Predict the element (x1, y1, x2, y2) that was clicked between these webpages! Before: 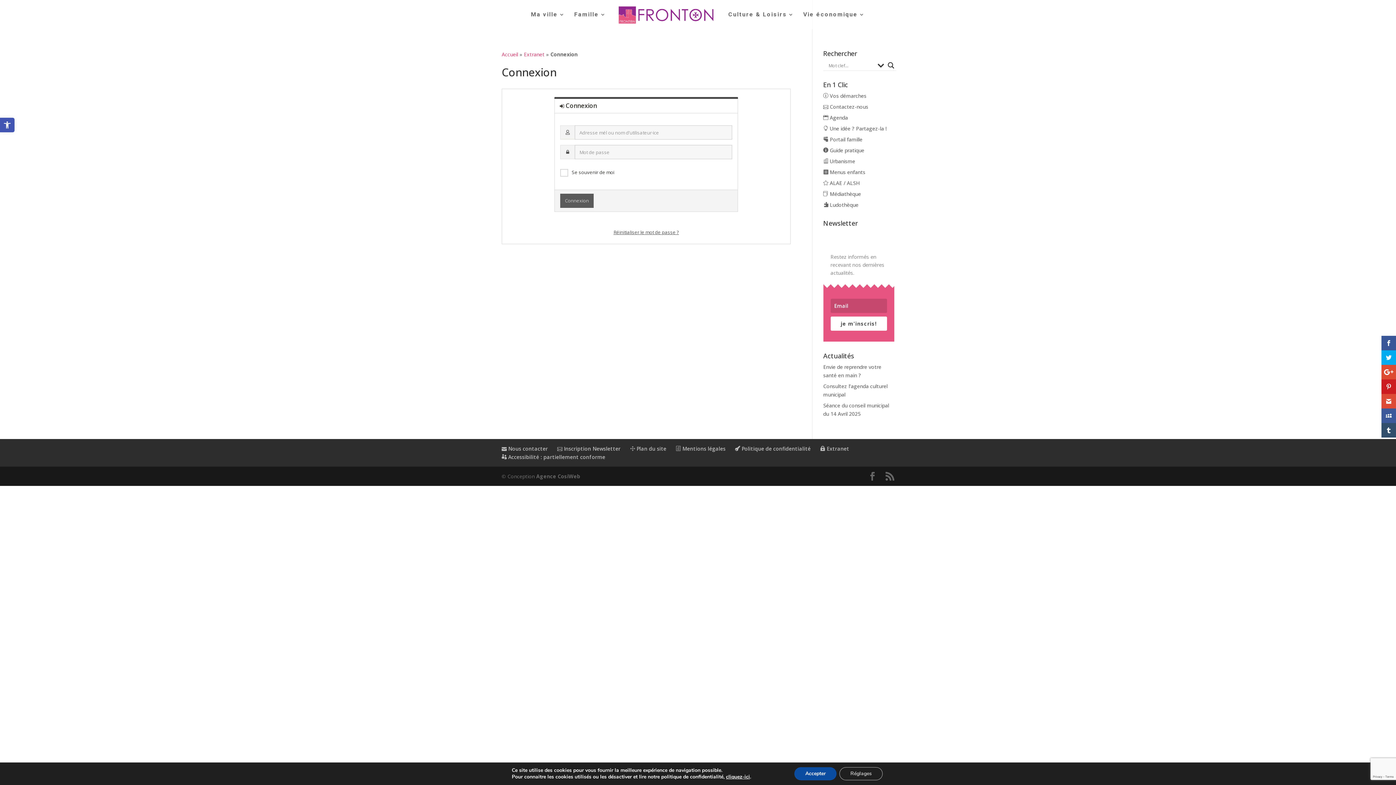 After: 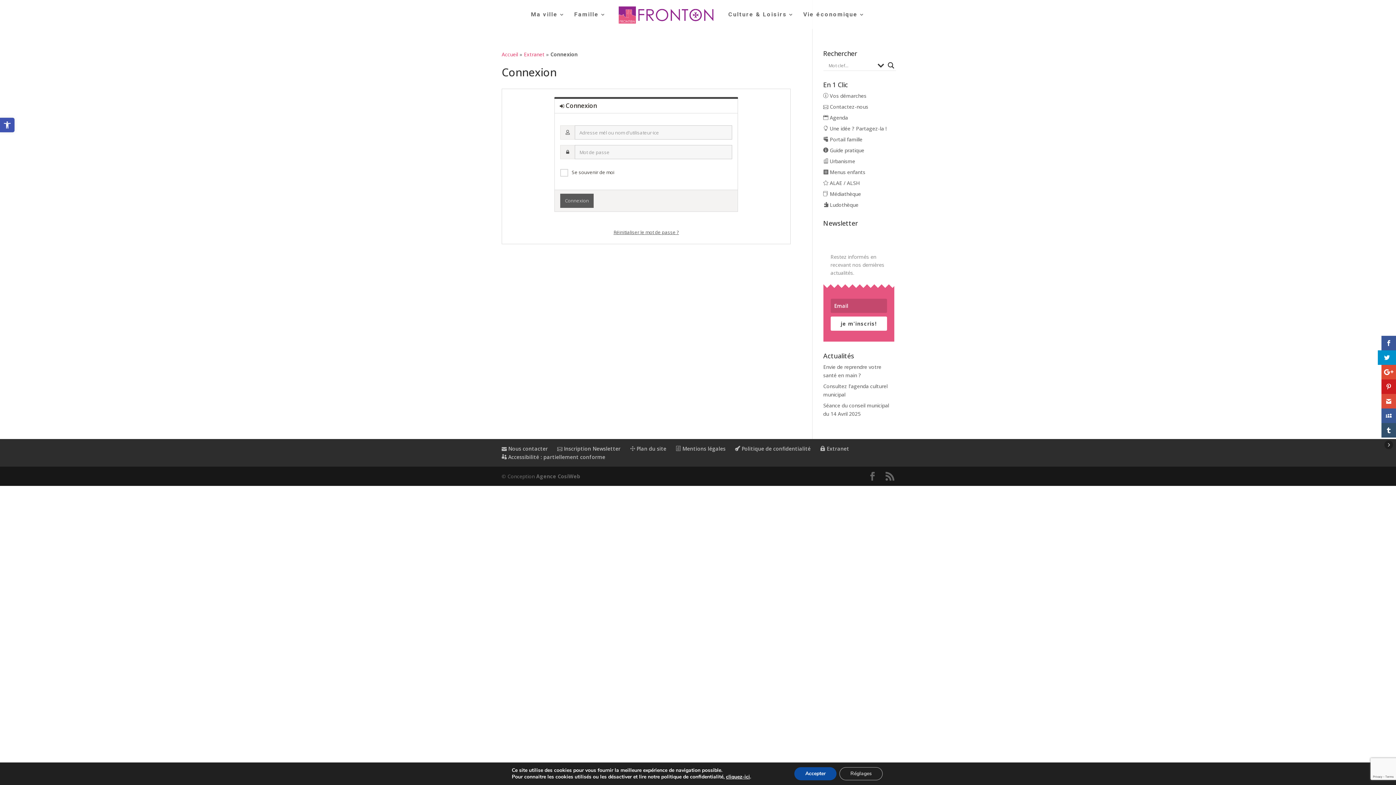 Action: bbox: (1381, 350, 1396, 365)